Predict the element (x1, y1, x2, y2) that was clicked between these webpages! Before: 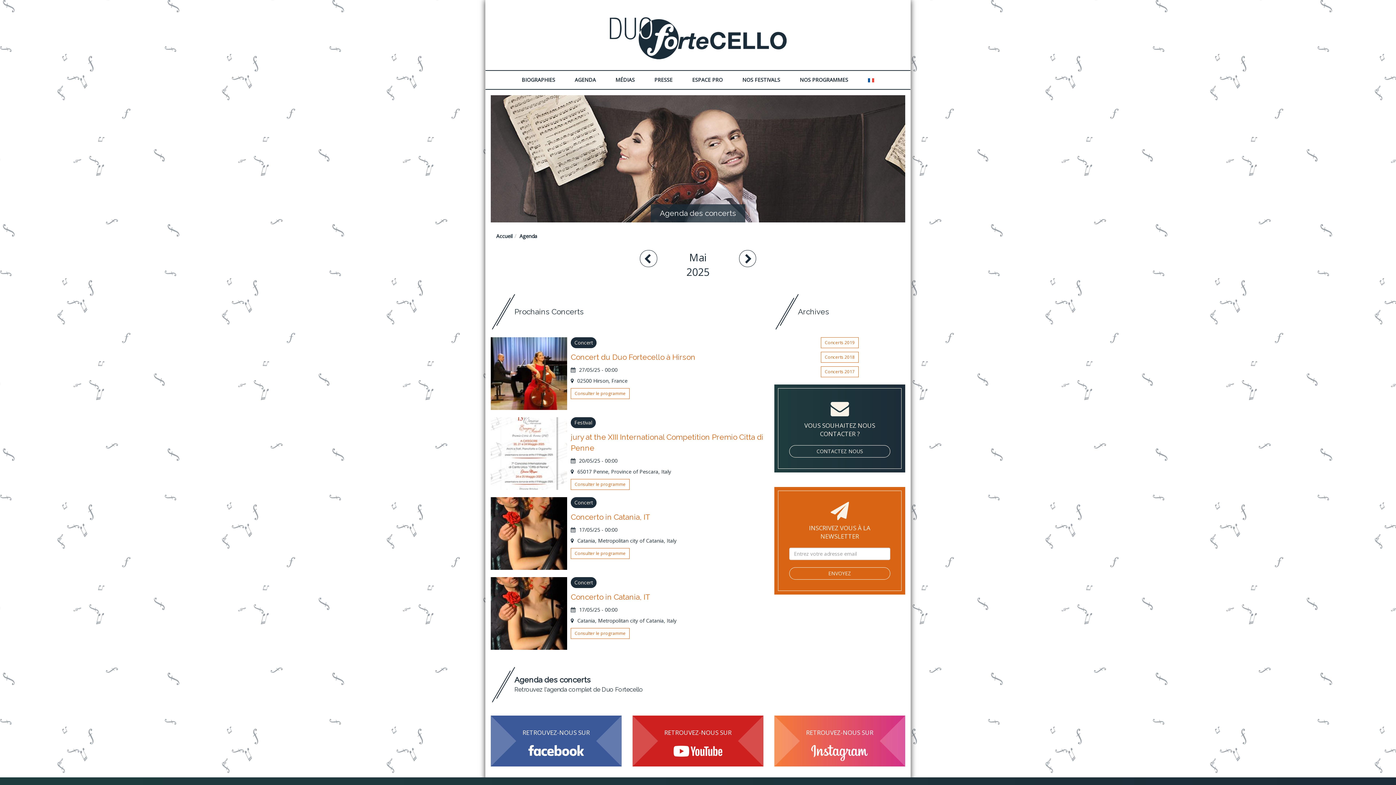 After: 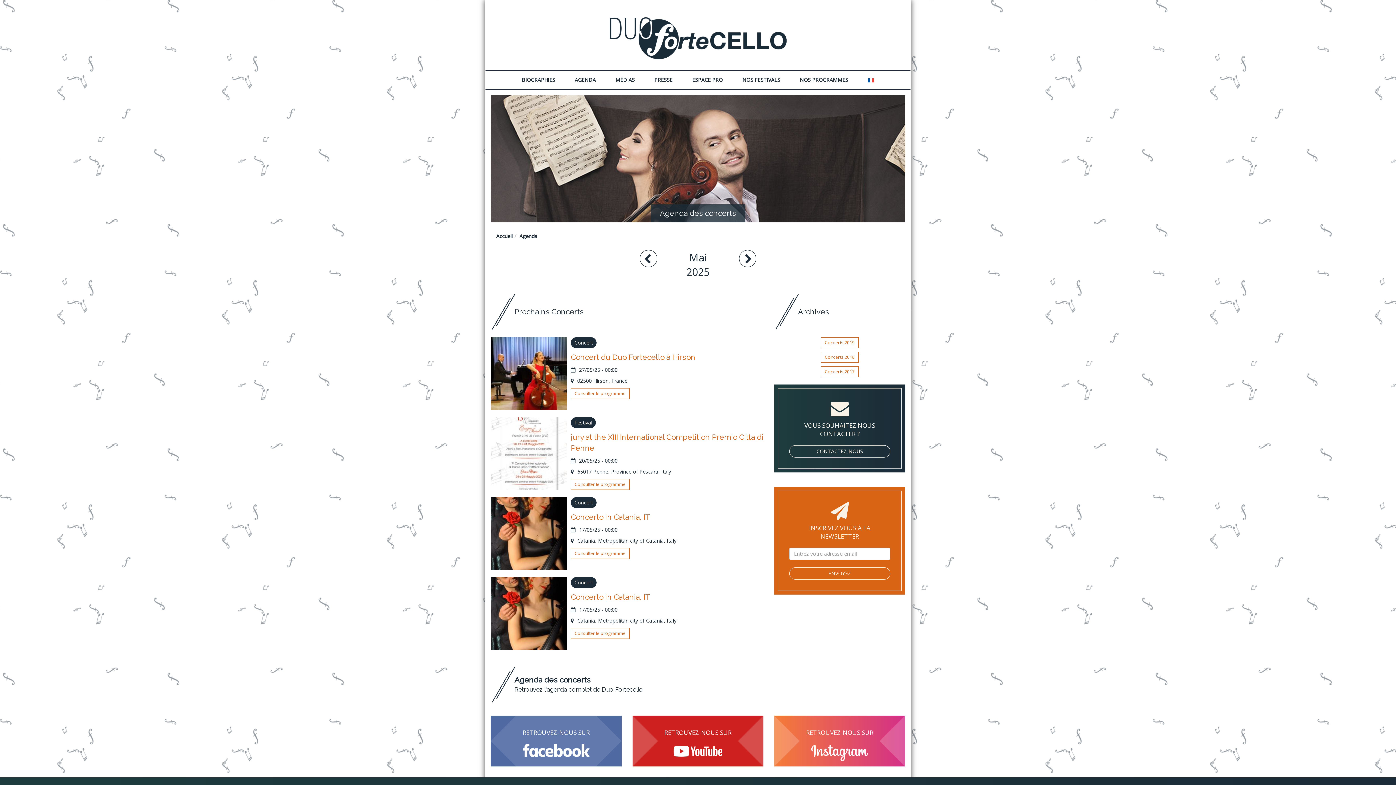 Action: label: RETROUVEZ-NOUS SUR bbox: (490, 715, 621, 766)